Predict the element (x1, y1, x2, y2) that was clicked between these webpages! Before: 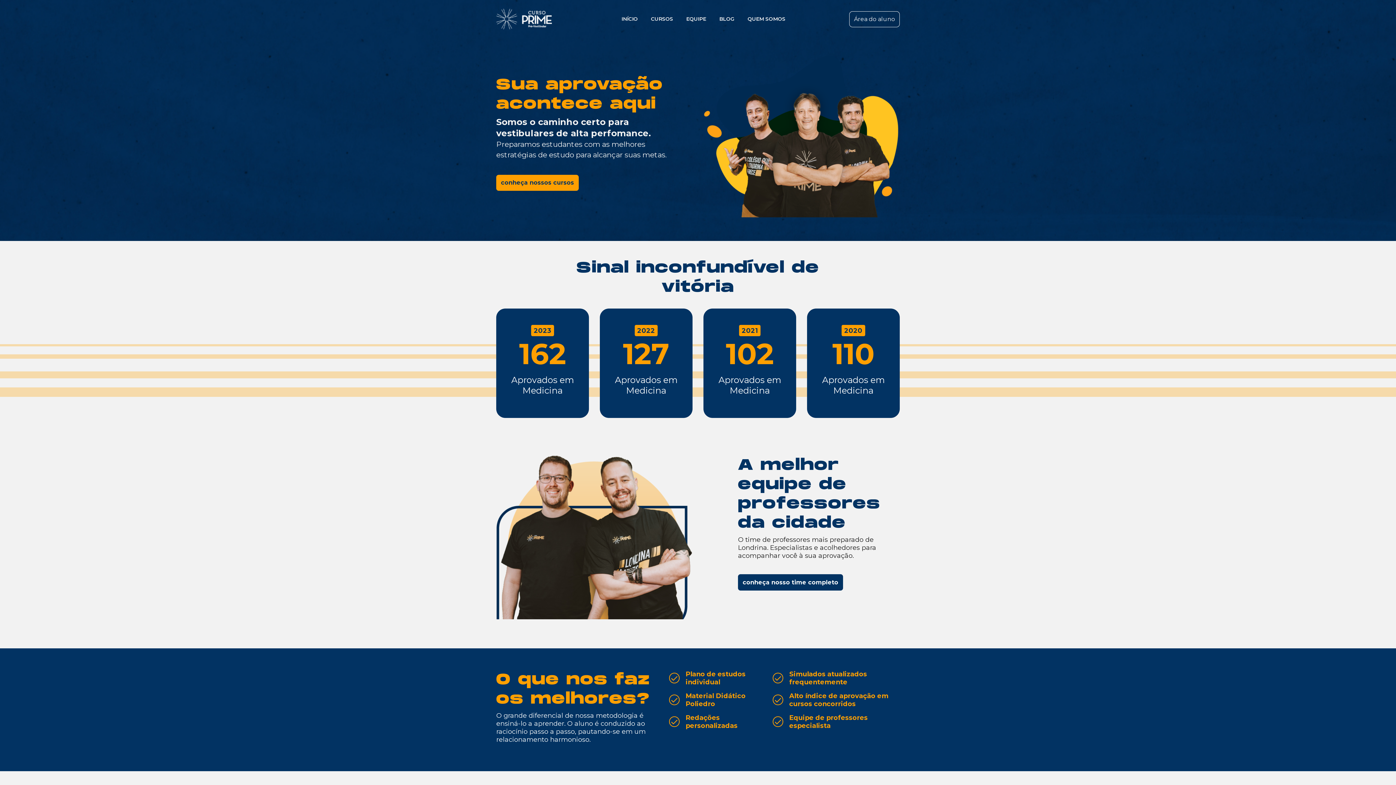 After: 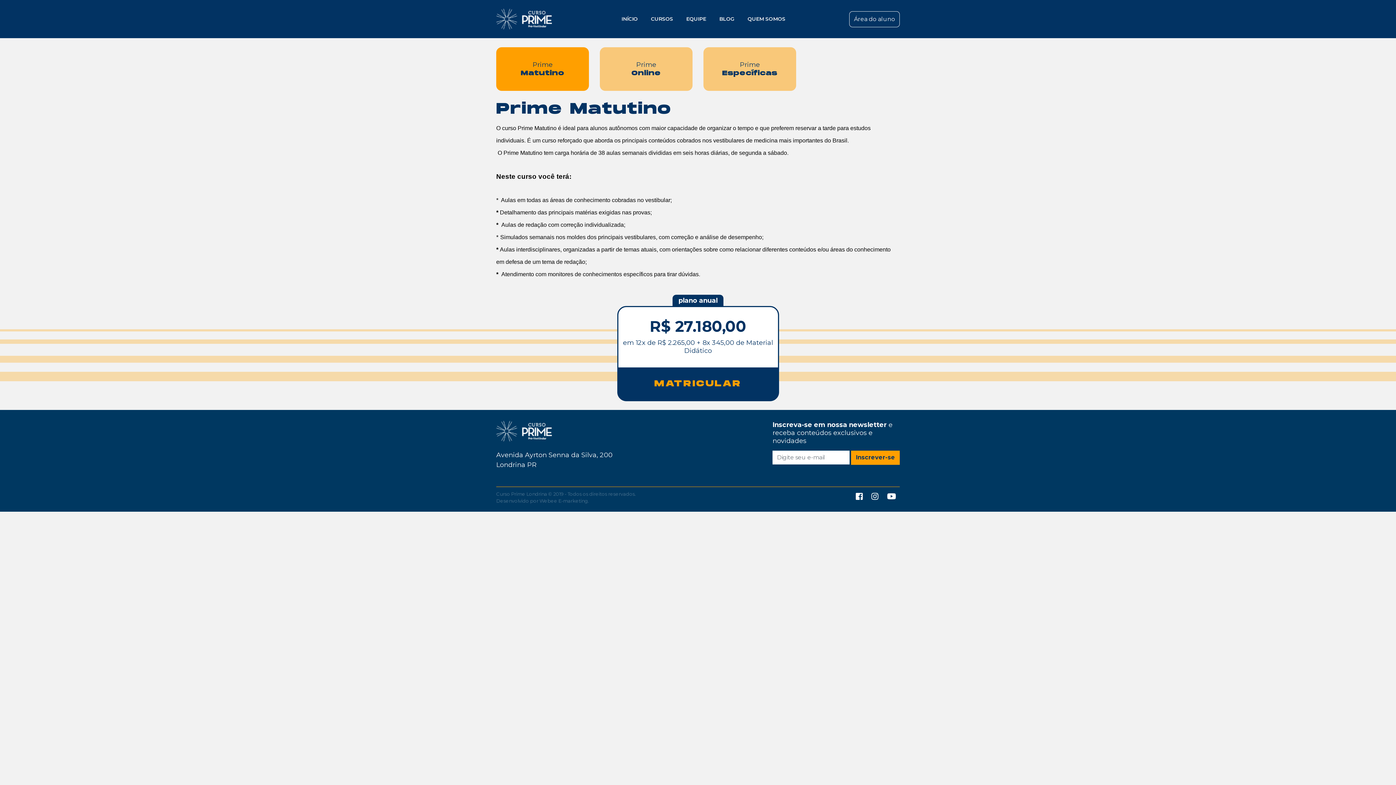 Action: bbox: (648, 12, 676, 25) label: CURSOS